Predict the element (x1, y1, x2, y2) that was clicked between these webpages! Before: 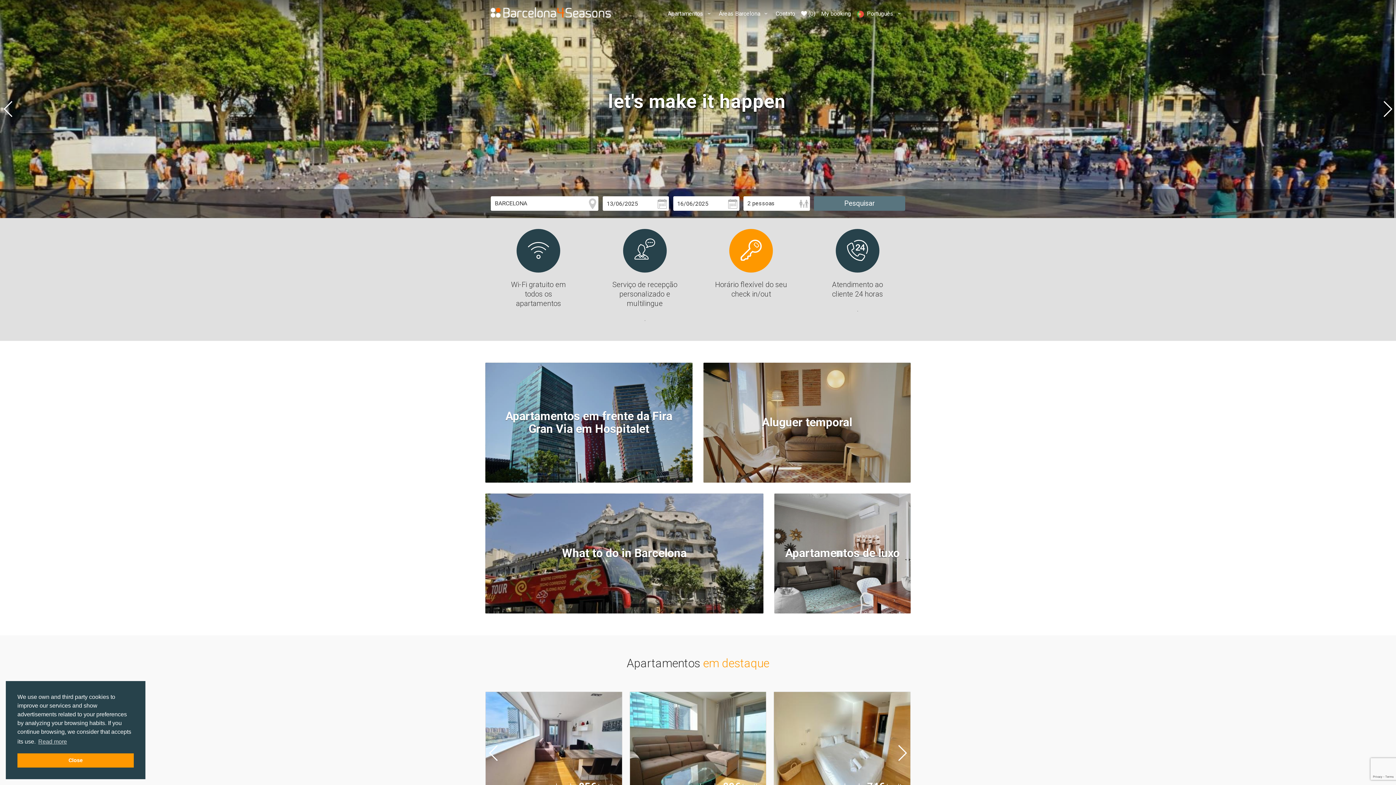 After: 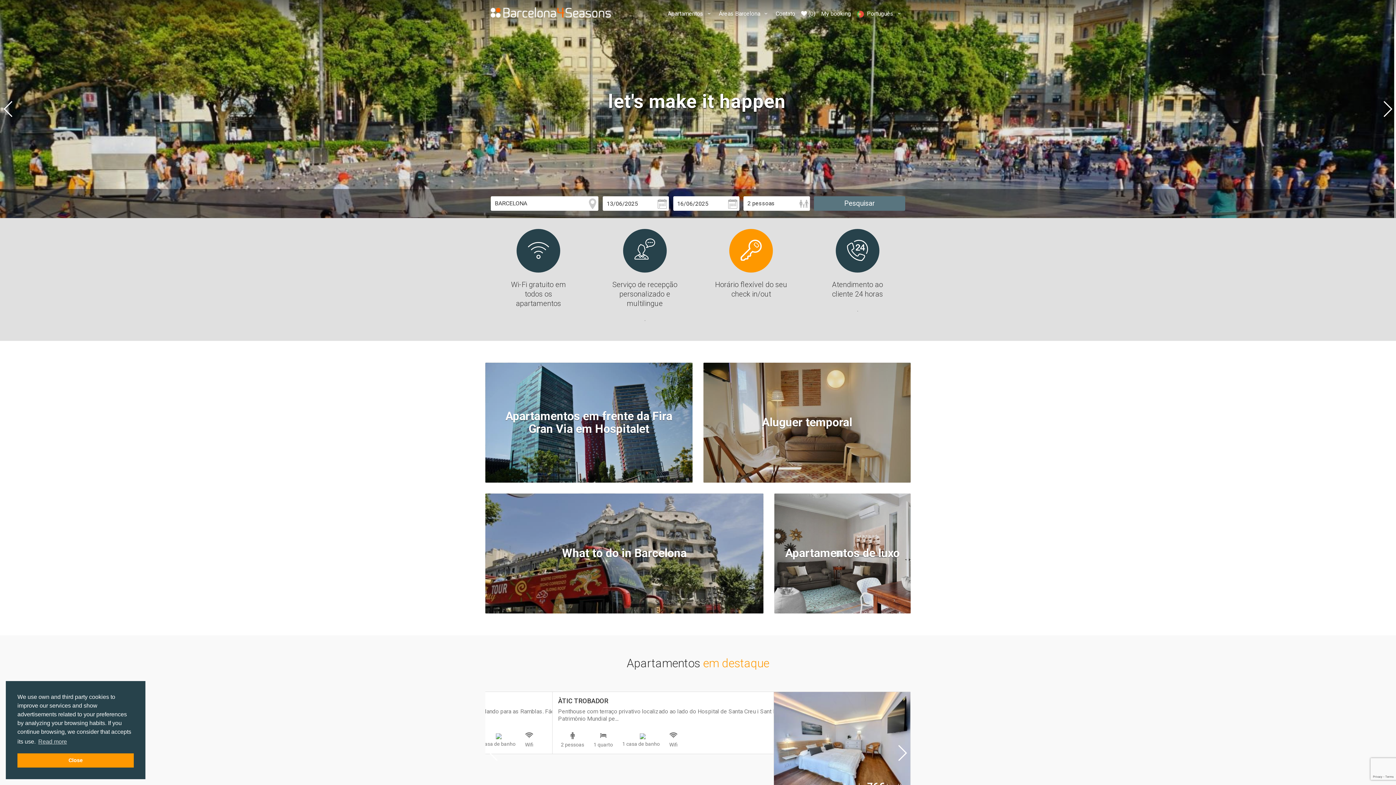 Action: bbox: (490, 8, 610, 15)